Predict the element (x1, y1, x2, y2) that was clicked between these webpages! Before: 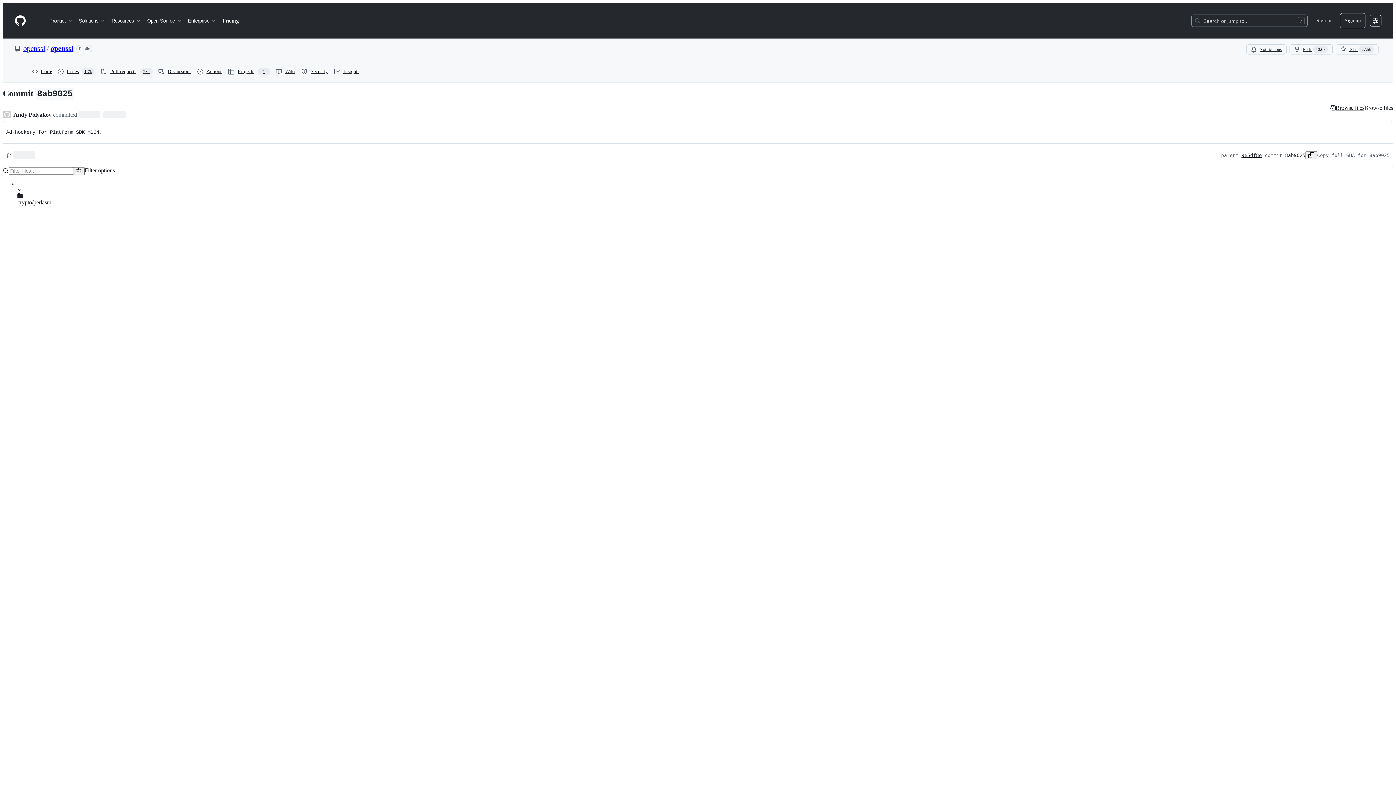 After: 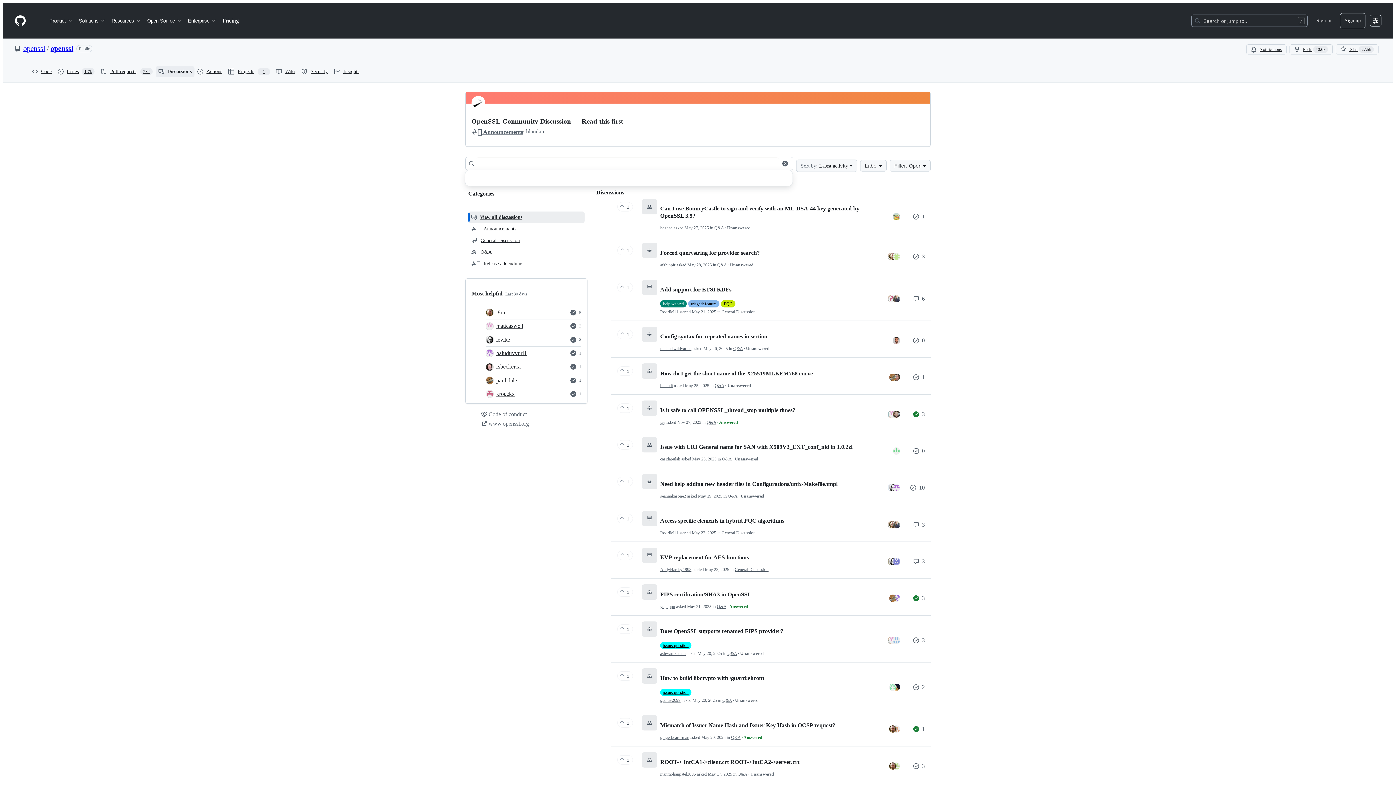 Action: bbox: (155, 66, 194, 77) label: Discussions